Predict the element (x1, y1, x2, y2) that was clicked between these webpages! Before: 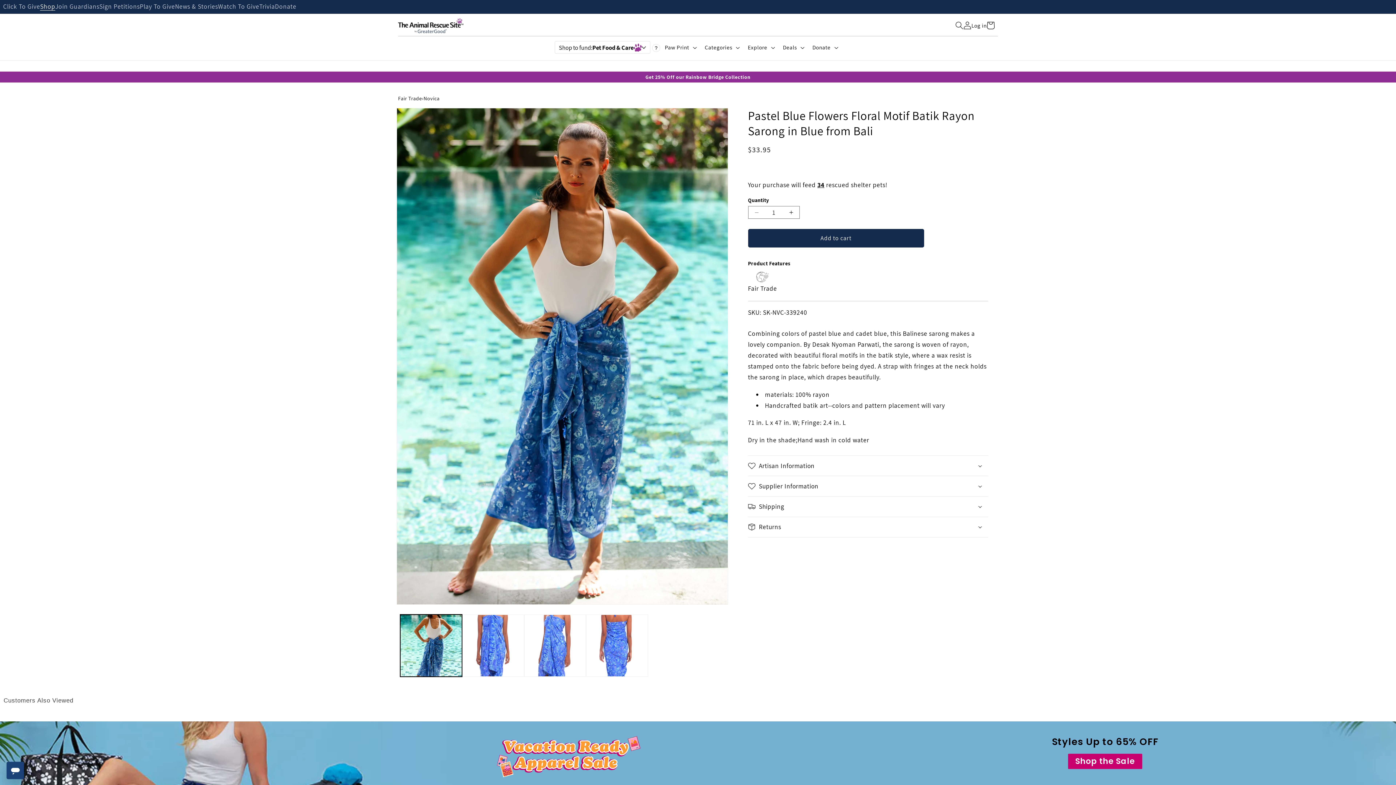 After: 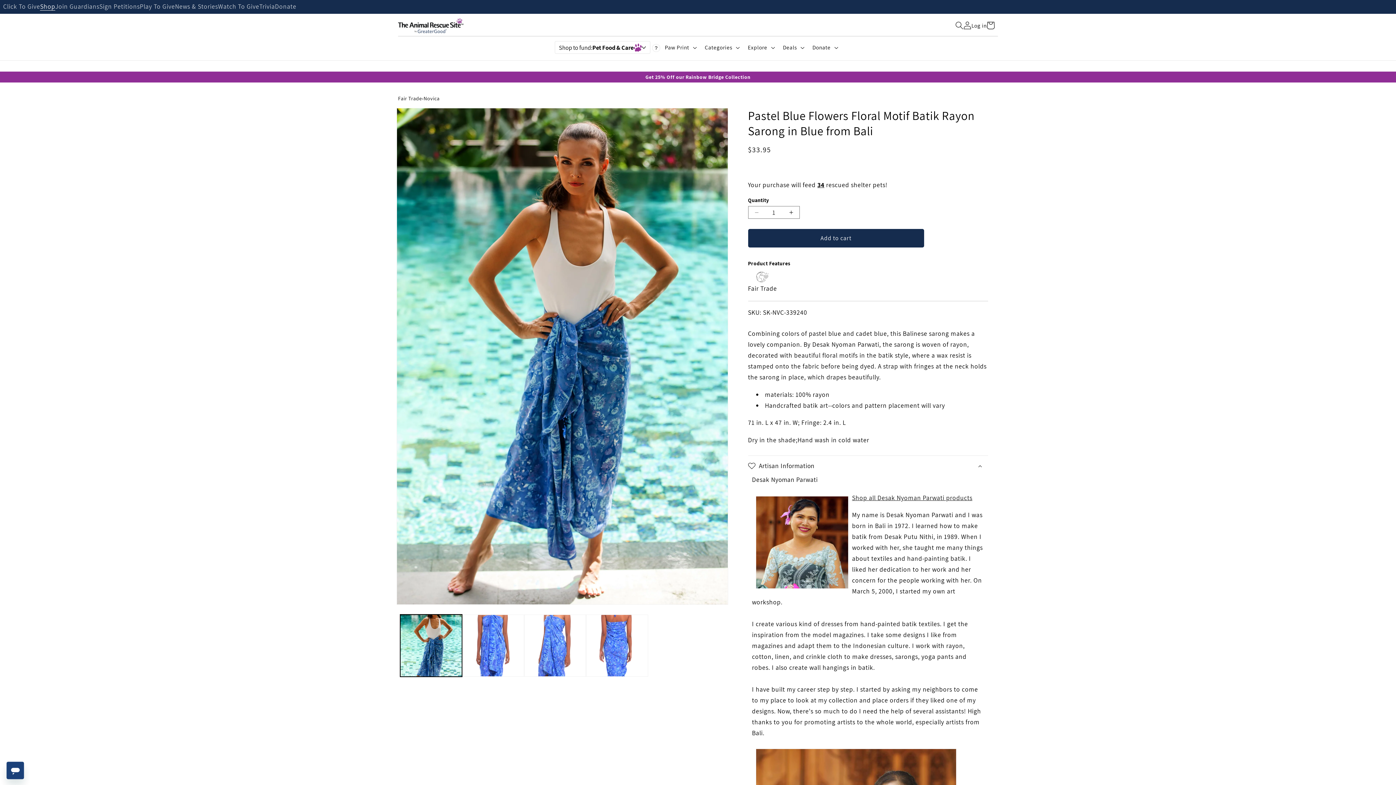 Action: label: Artisan Information bbox: (748, 456, 988, 476)